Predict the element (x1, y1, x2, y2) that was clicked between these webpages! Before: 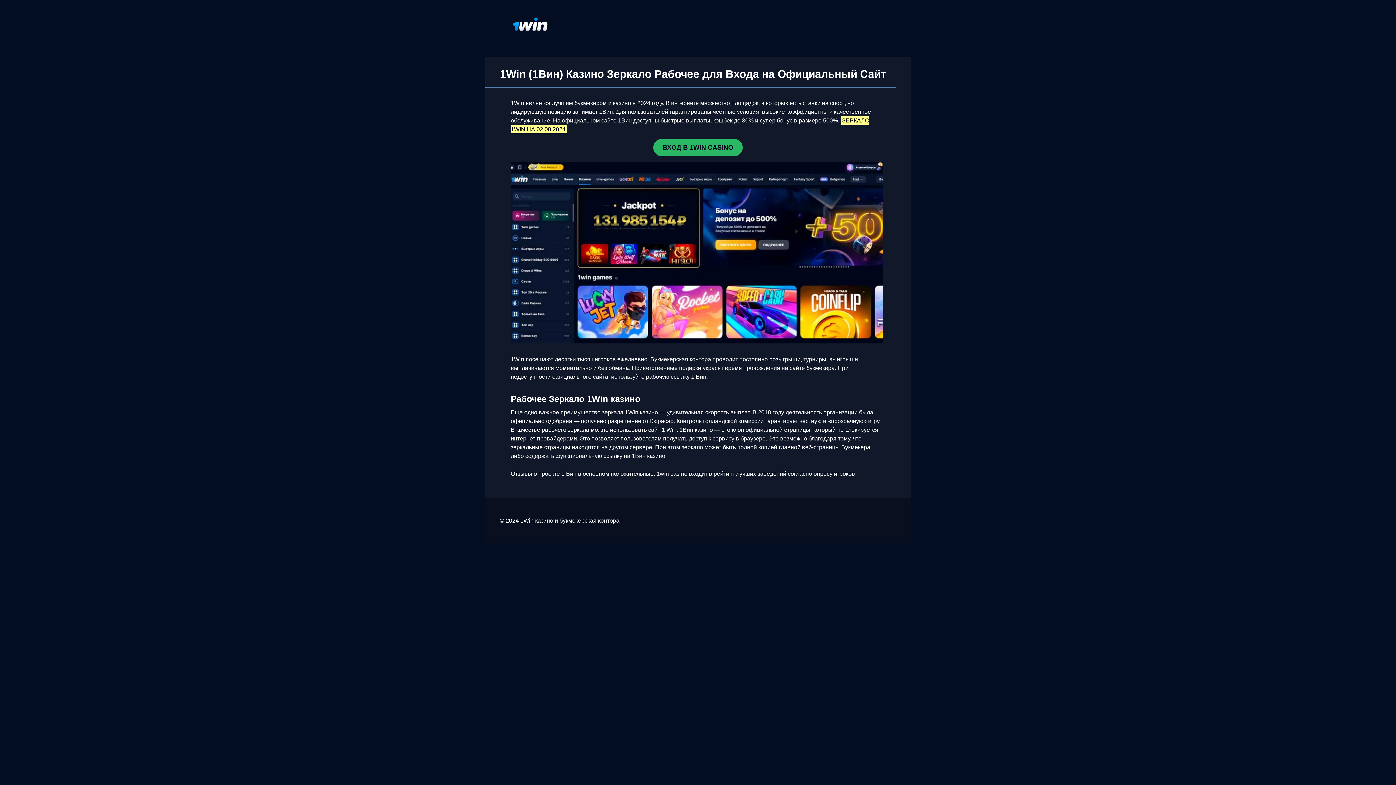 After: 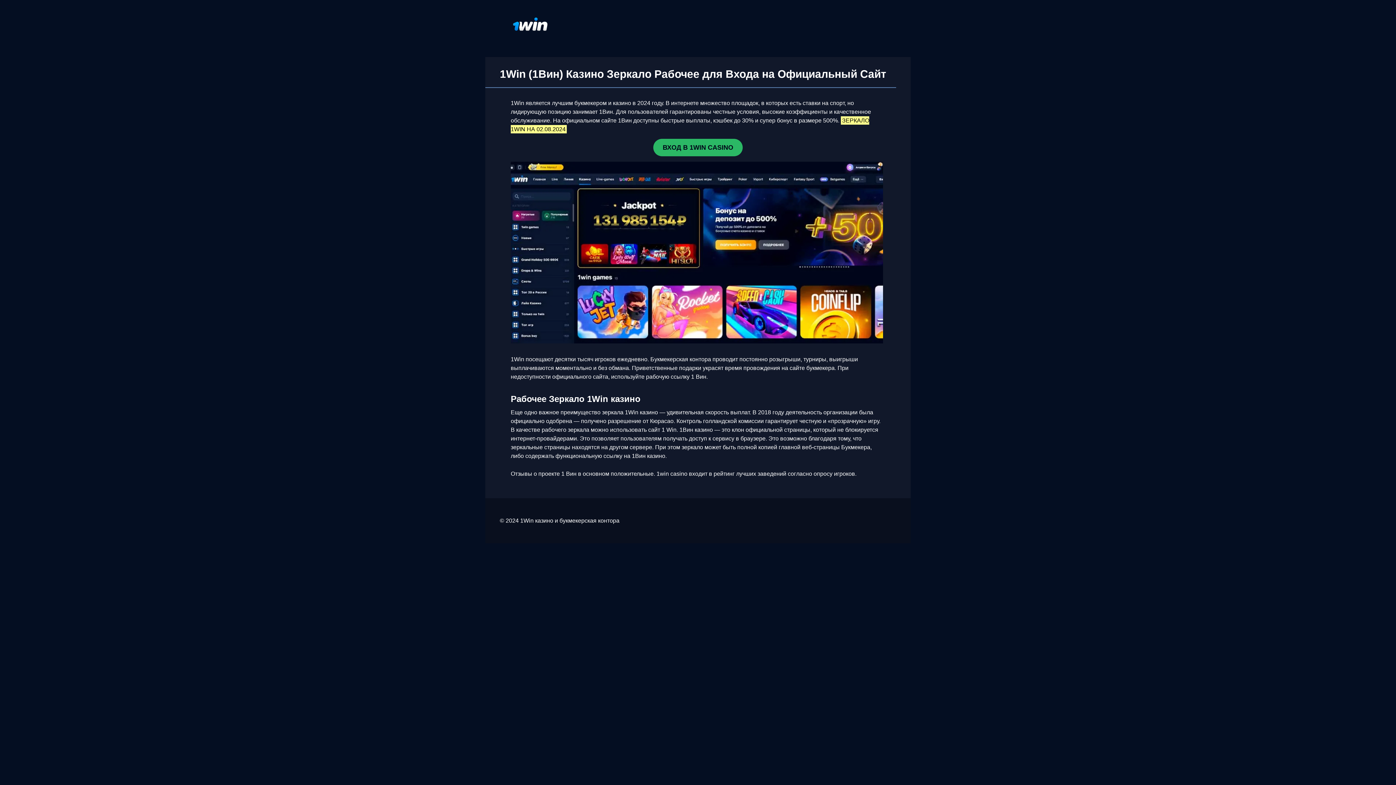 Action: bbox: (653, 138, 742, 156) label: ВХОД В 1WIN CASINO